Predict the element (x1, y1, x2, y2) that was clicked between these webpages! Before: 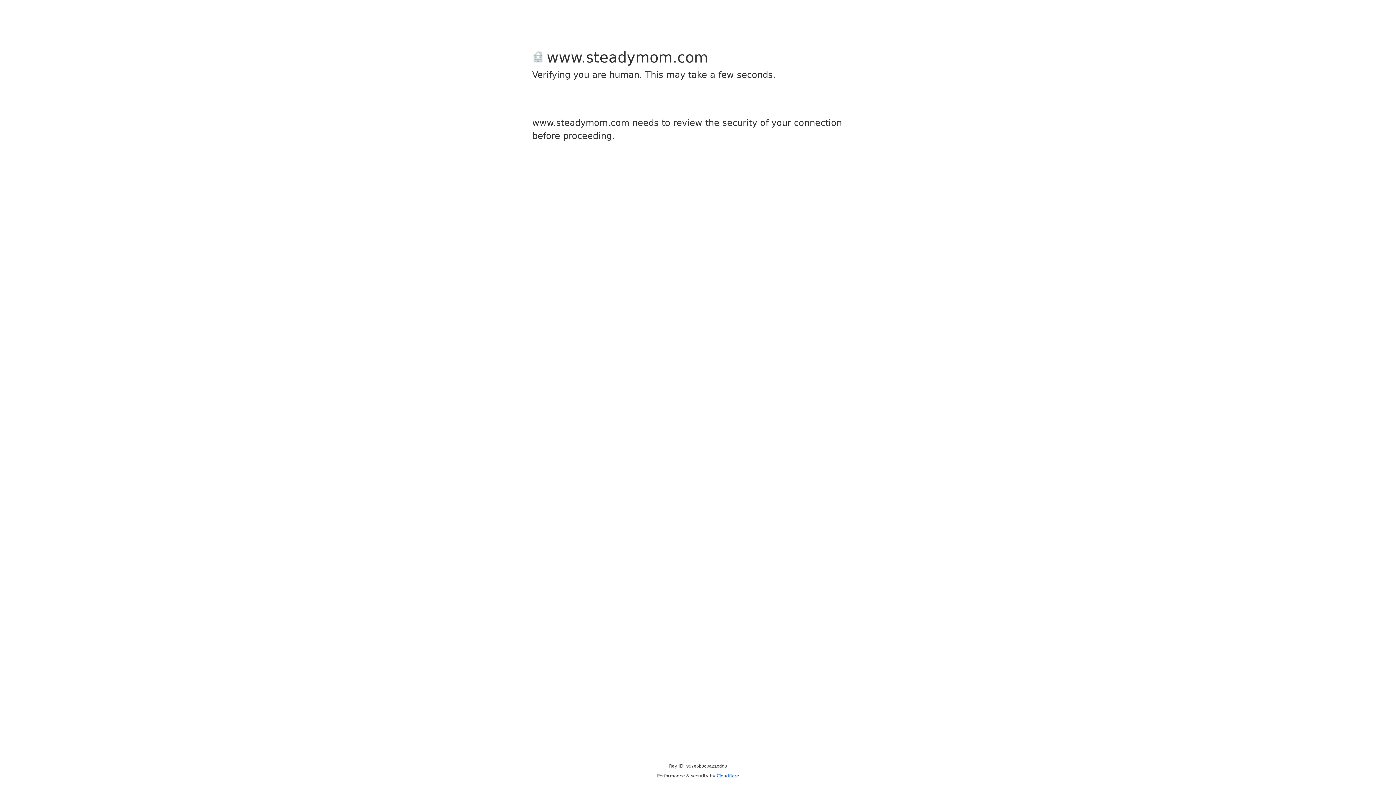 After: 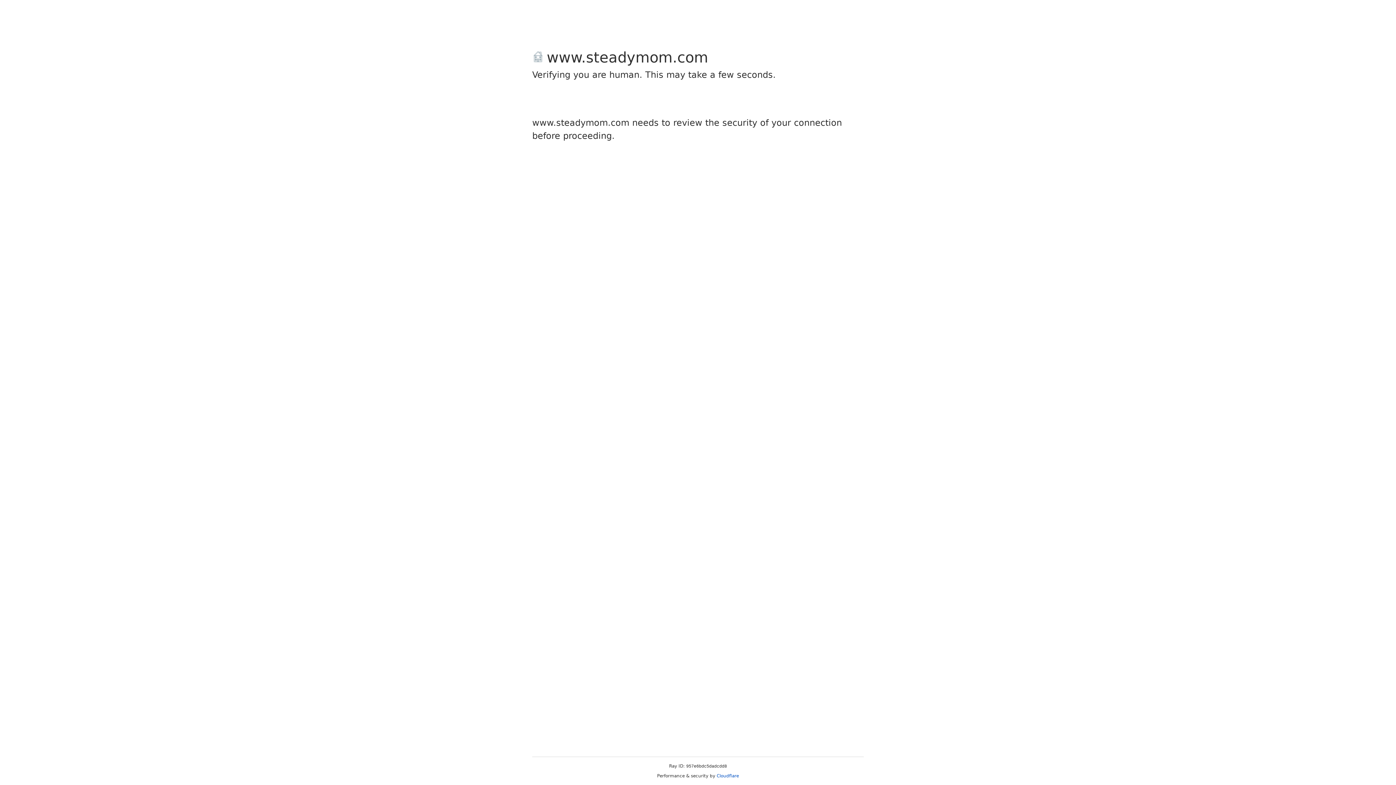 Action: bbox: (716, 773, 739, 778) label: Cloudflare